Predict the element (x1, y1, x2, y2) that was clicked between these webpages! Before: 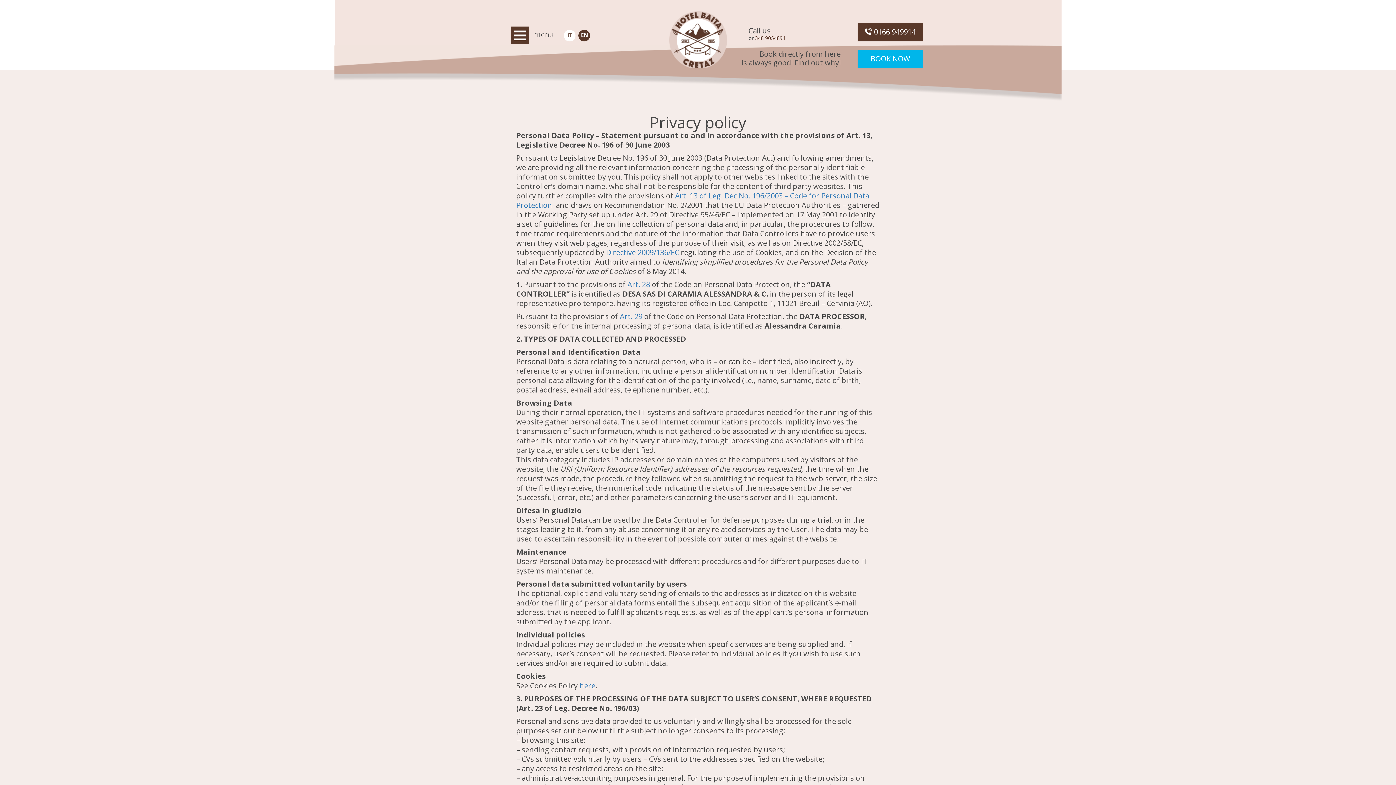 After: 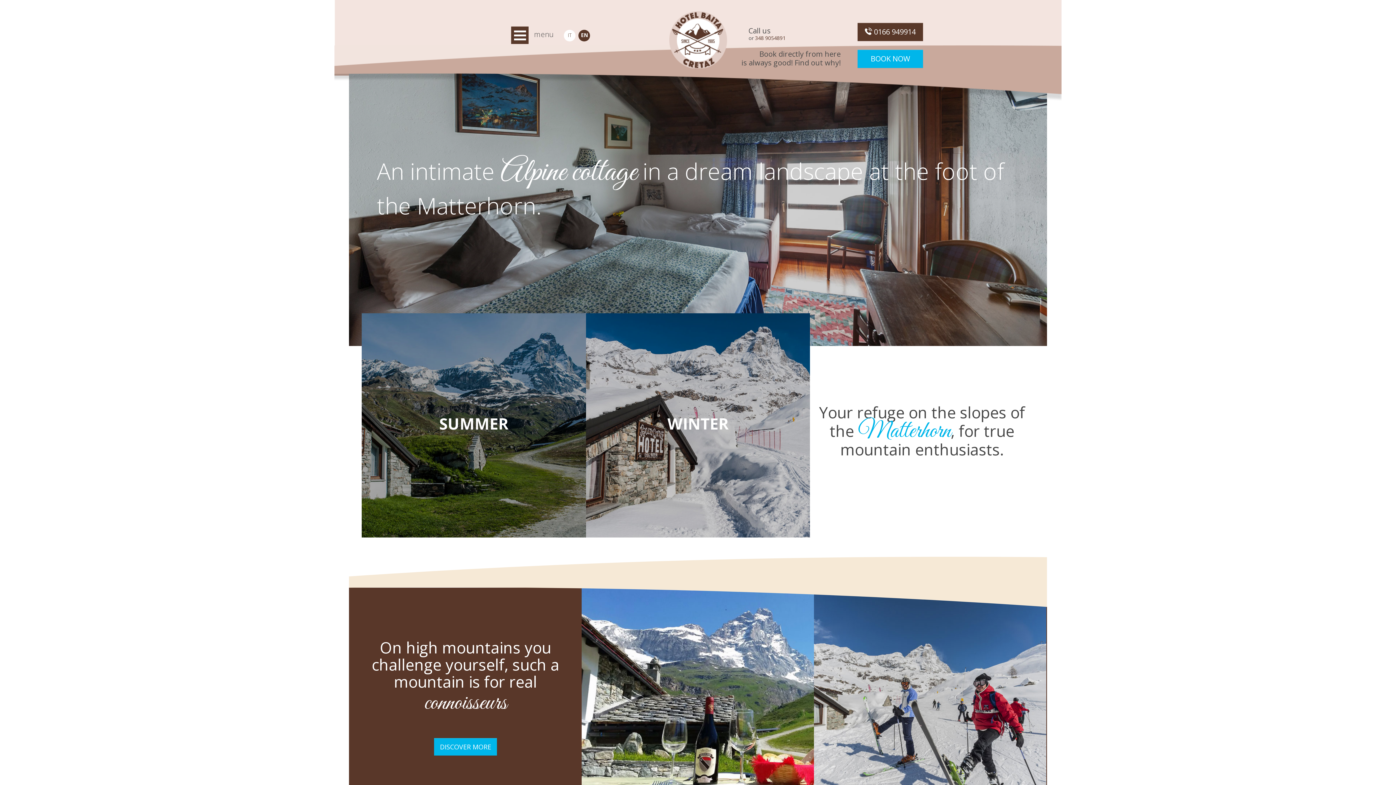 Action: bbox: (665, 11, 731, 69)